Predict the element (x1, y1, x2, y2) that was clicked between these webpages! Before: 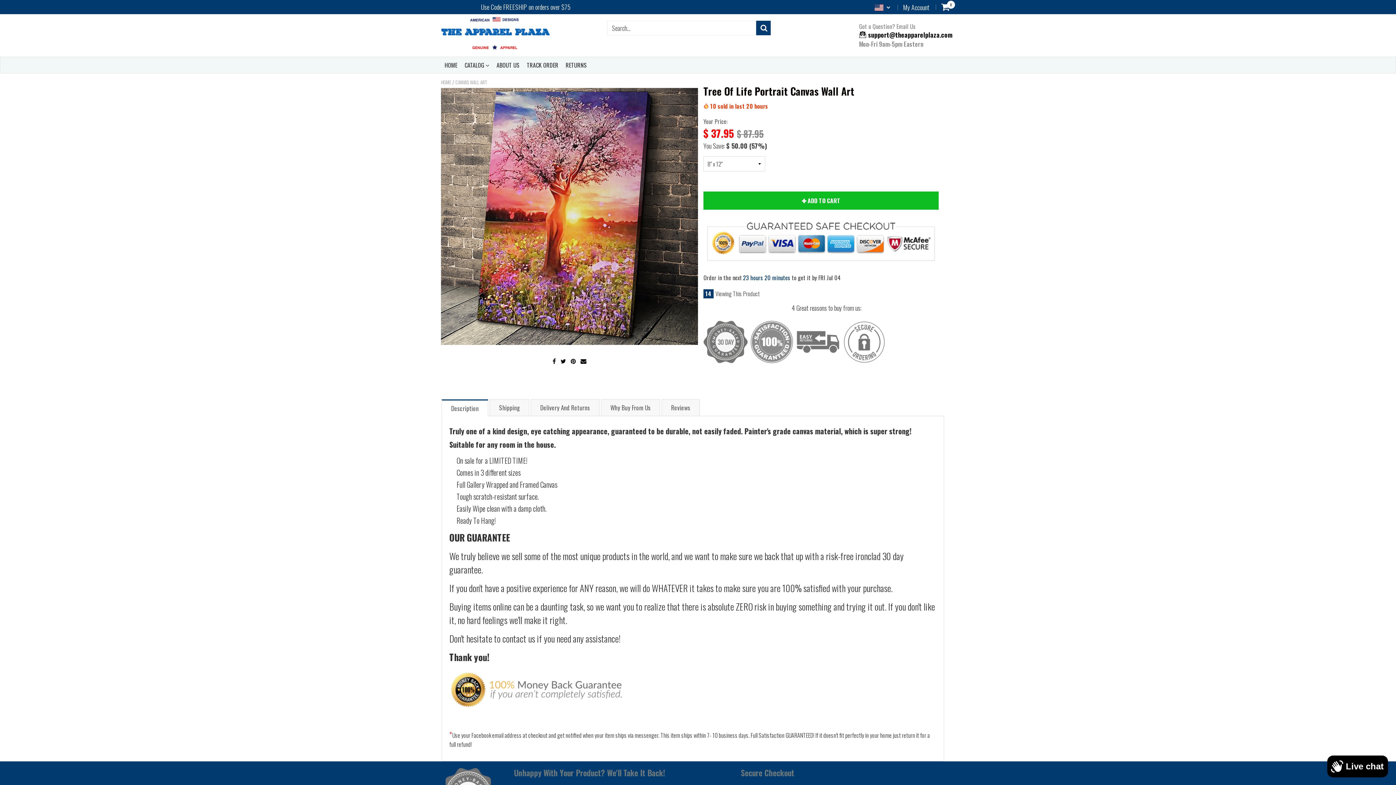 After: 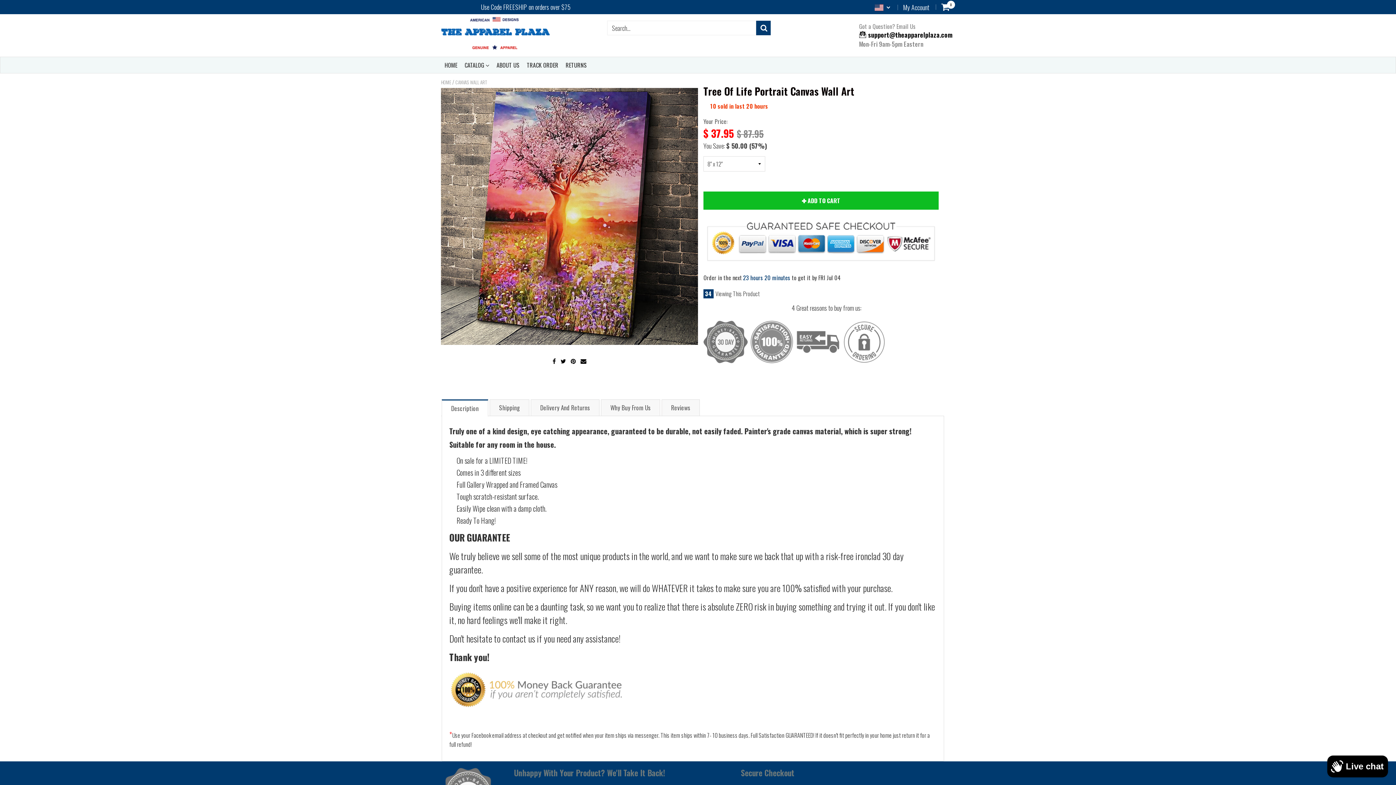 Action: bbox: (481, 2, 570, 11) label: Use Code FREESHIP on orders over $75